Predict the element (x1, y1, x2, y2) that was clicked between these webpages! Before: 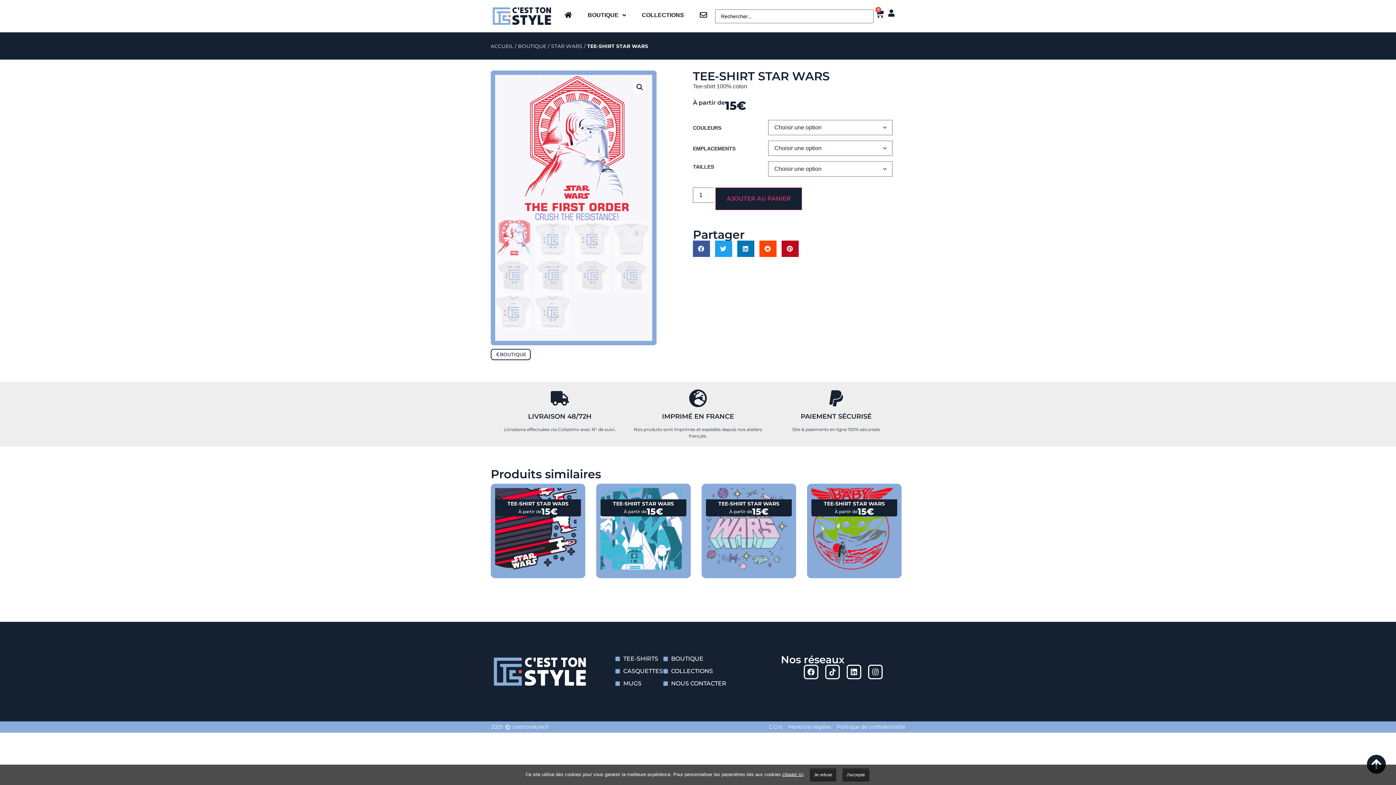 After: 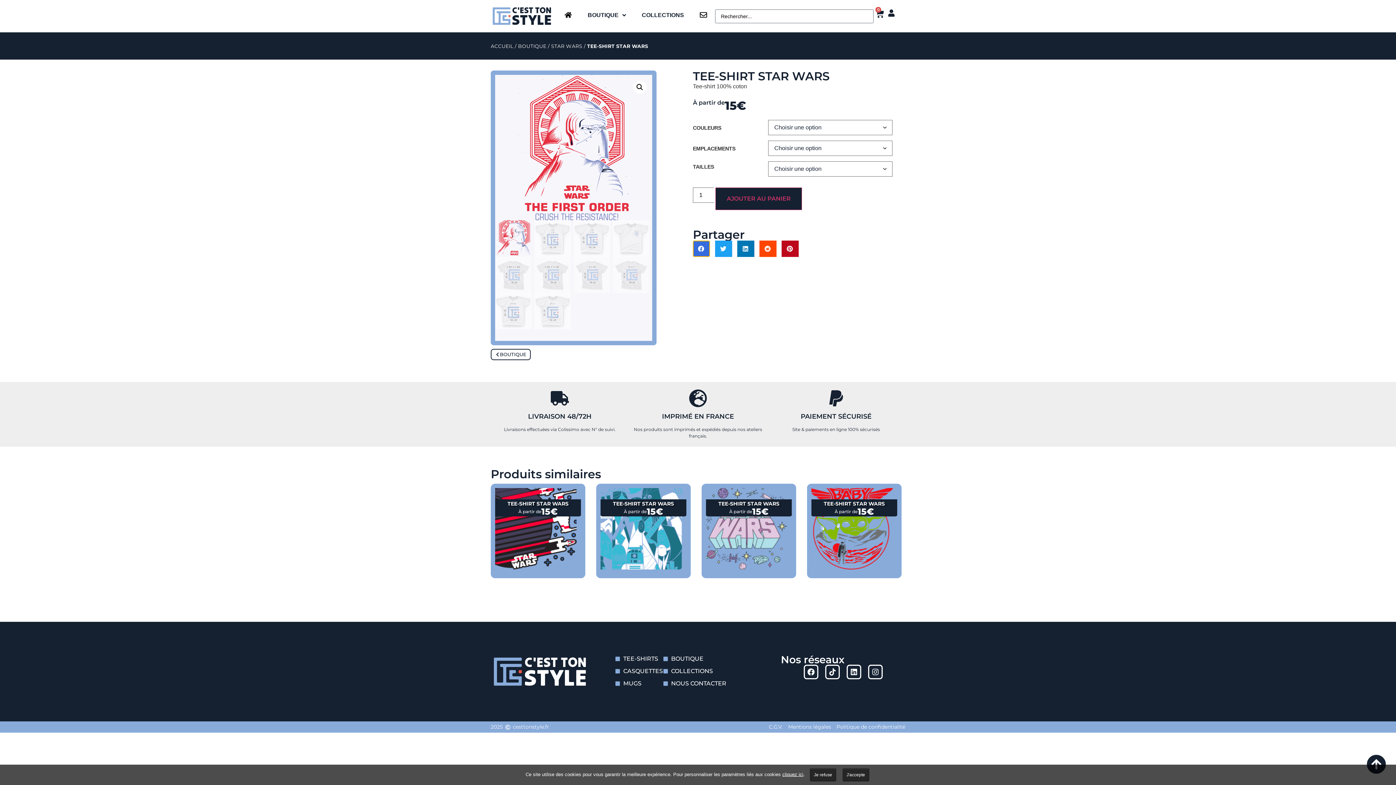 Action: bbox: (693, 240, 710, 257) label: Partager sur facebook